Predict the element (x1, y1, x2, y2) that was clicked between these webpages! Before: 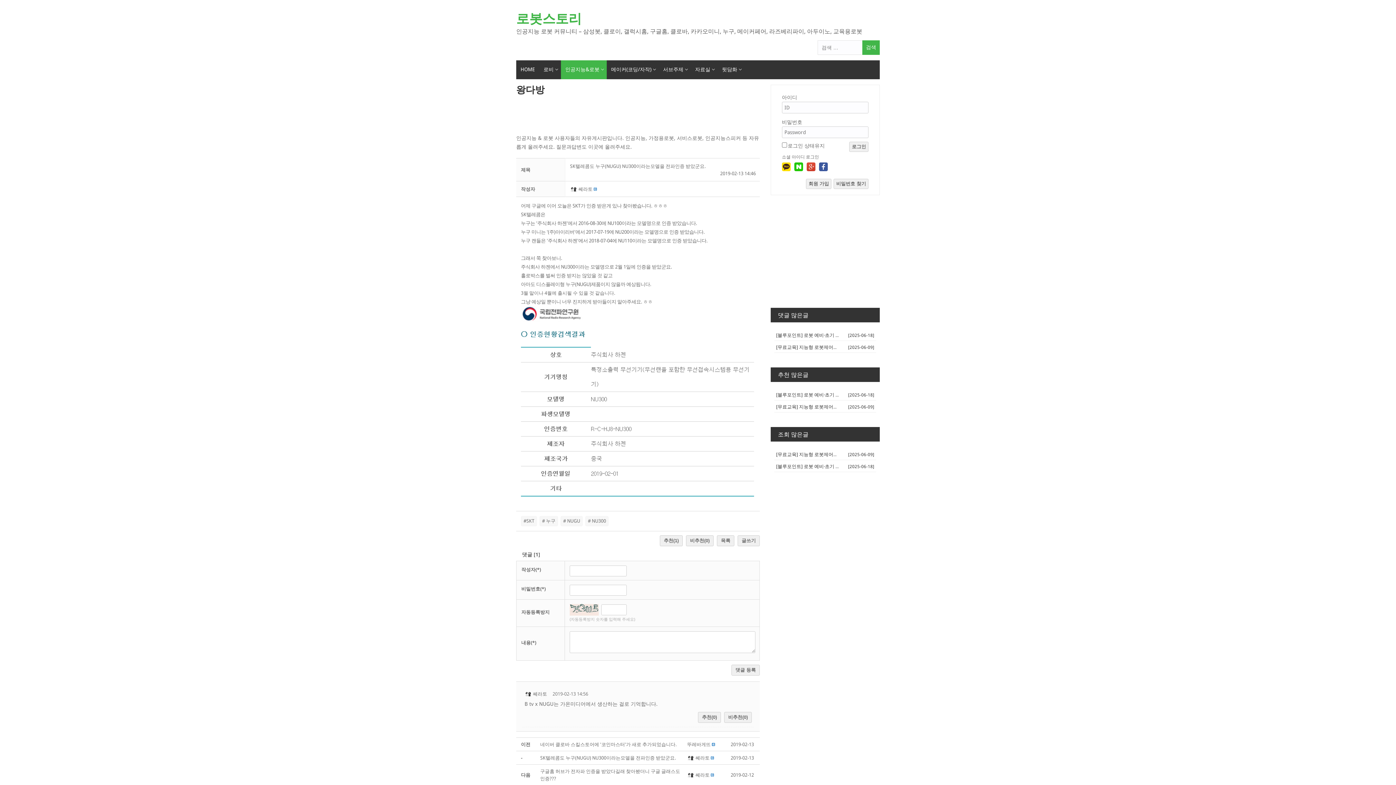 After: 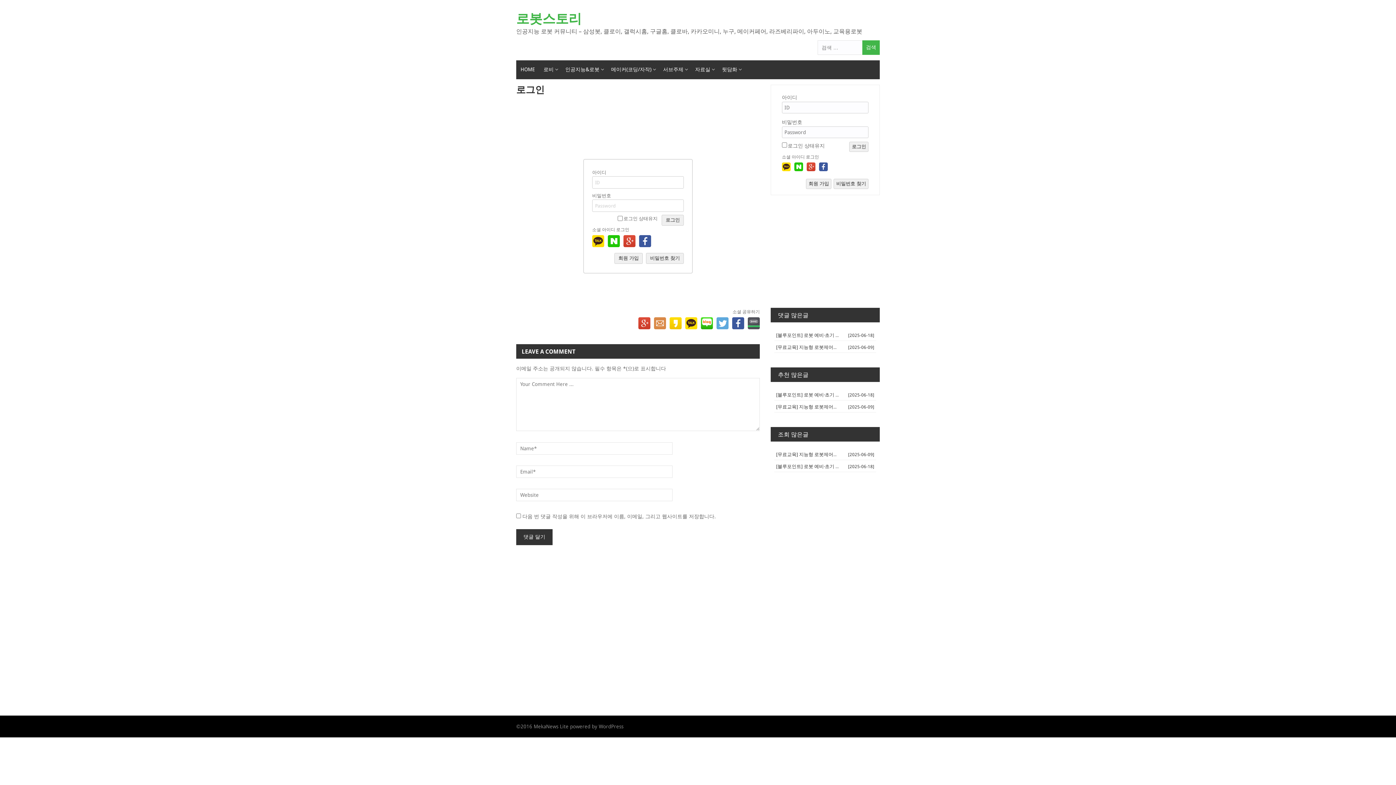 Action: bbox: (737, 535, 760, 546) label: 글쓰기